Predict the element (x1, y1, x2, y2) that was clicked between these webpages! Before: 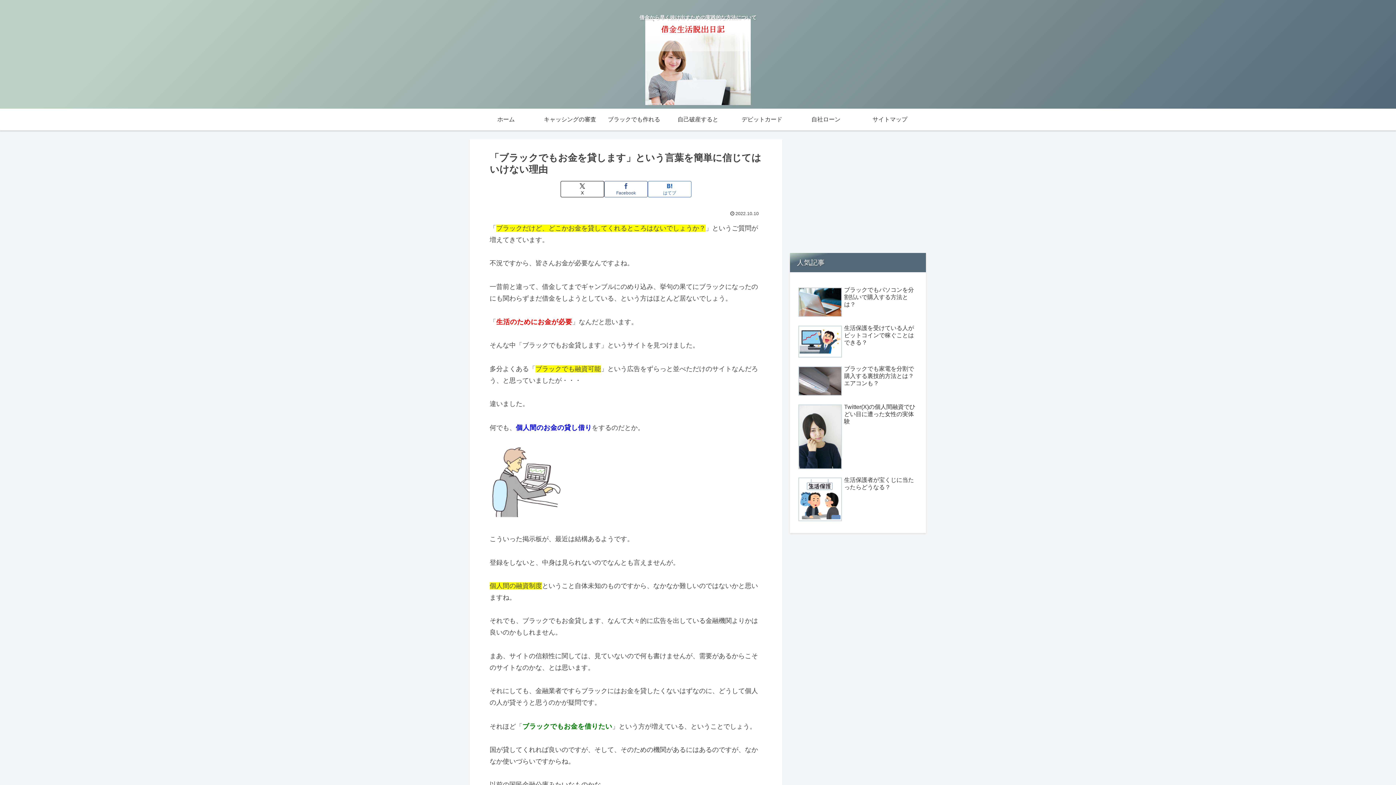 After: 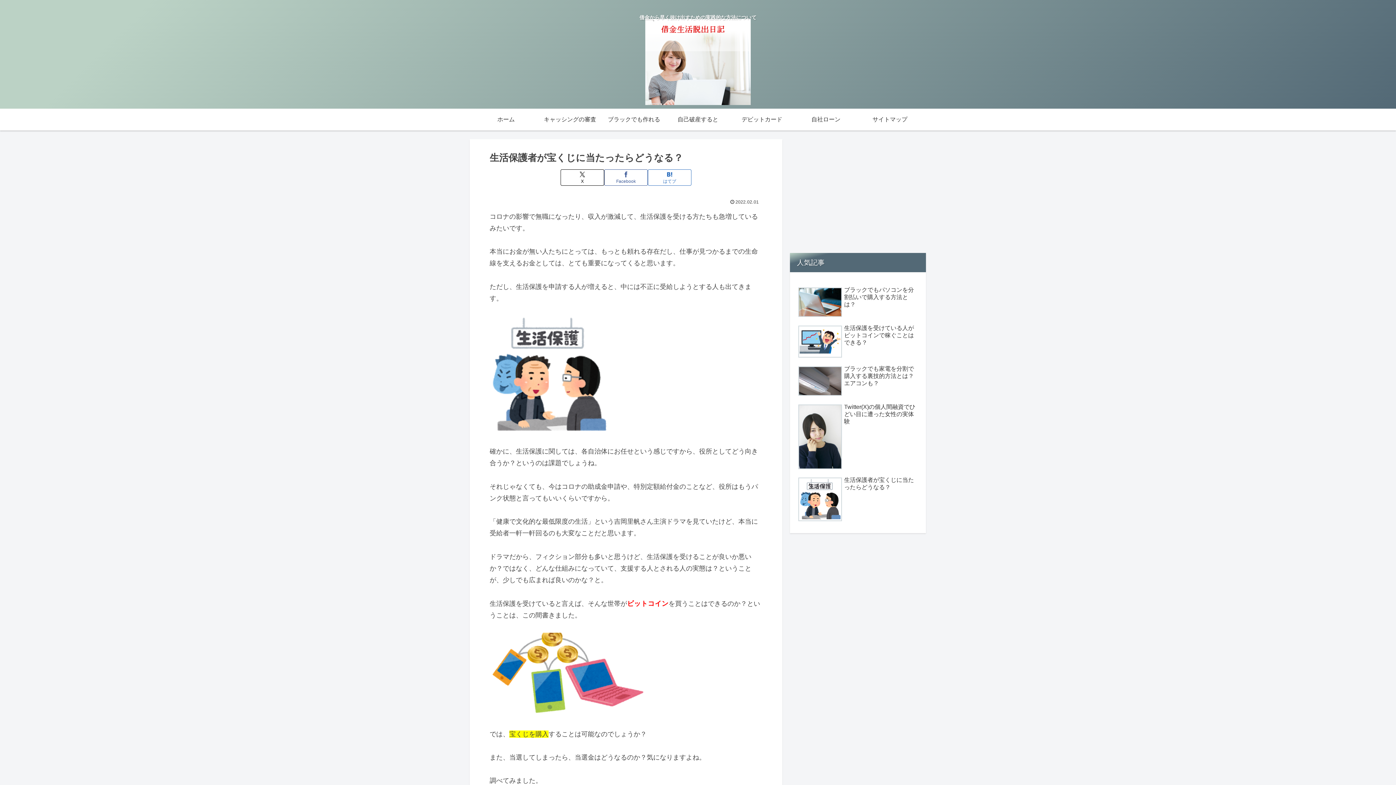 Action: bbox: (796, 474, 919, 525) label: 生活保護者が宝くじに当たったらどうなる？